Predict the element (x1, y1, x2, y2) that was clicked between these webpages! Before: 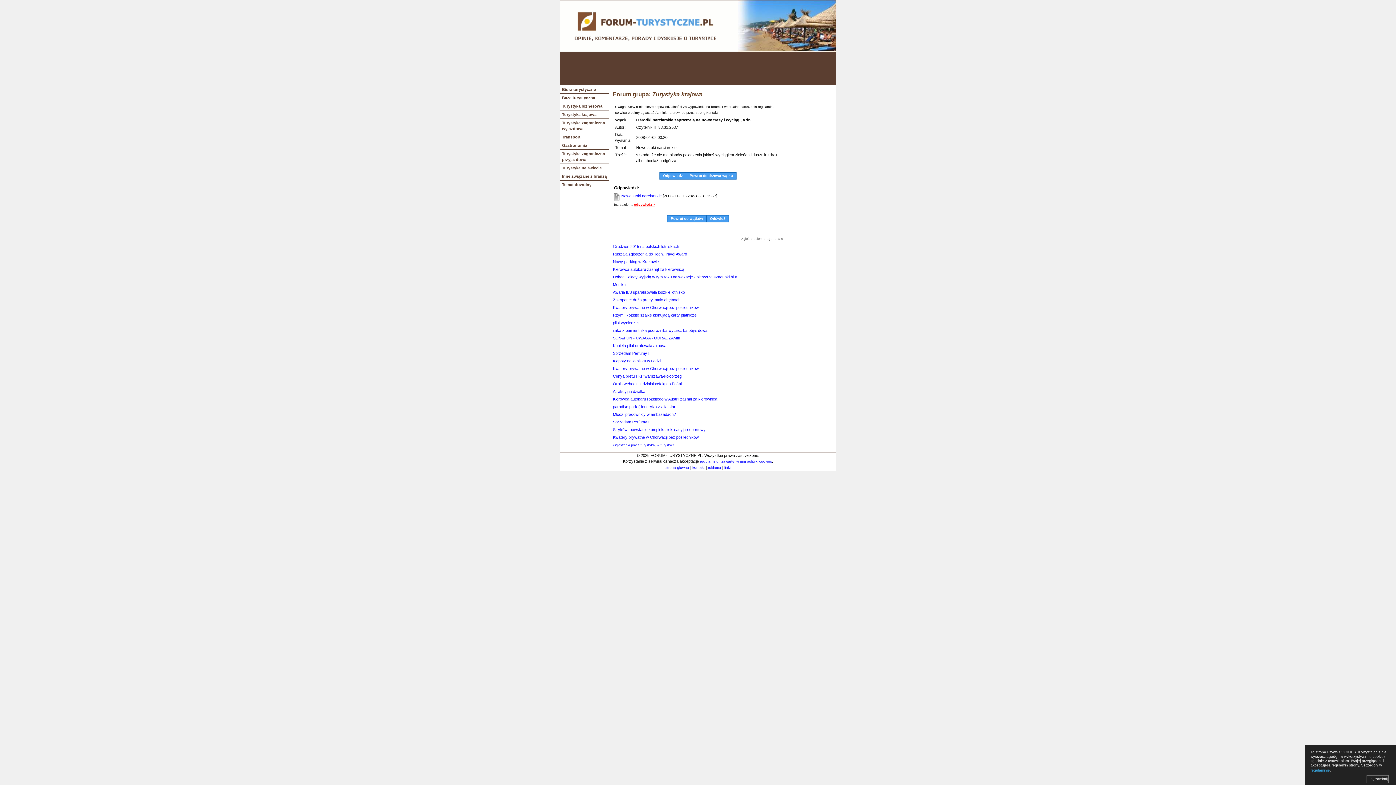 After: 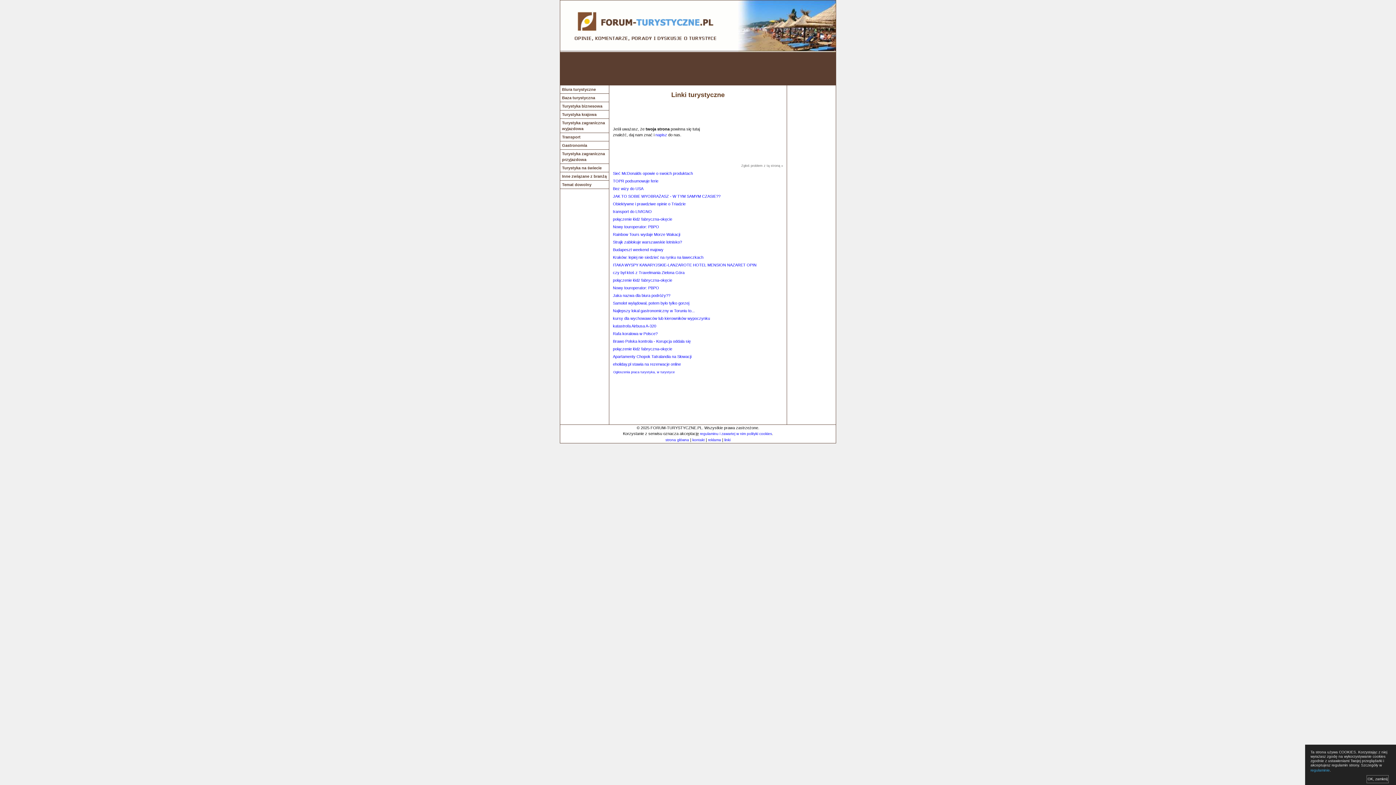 Action: bbox: (724, 465, 730, 469) label: linki